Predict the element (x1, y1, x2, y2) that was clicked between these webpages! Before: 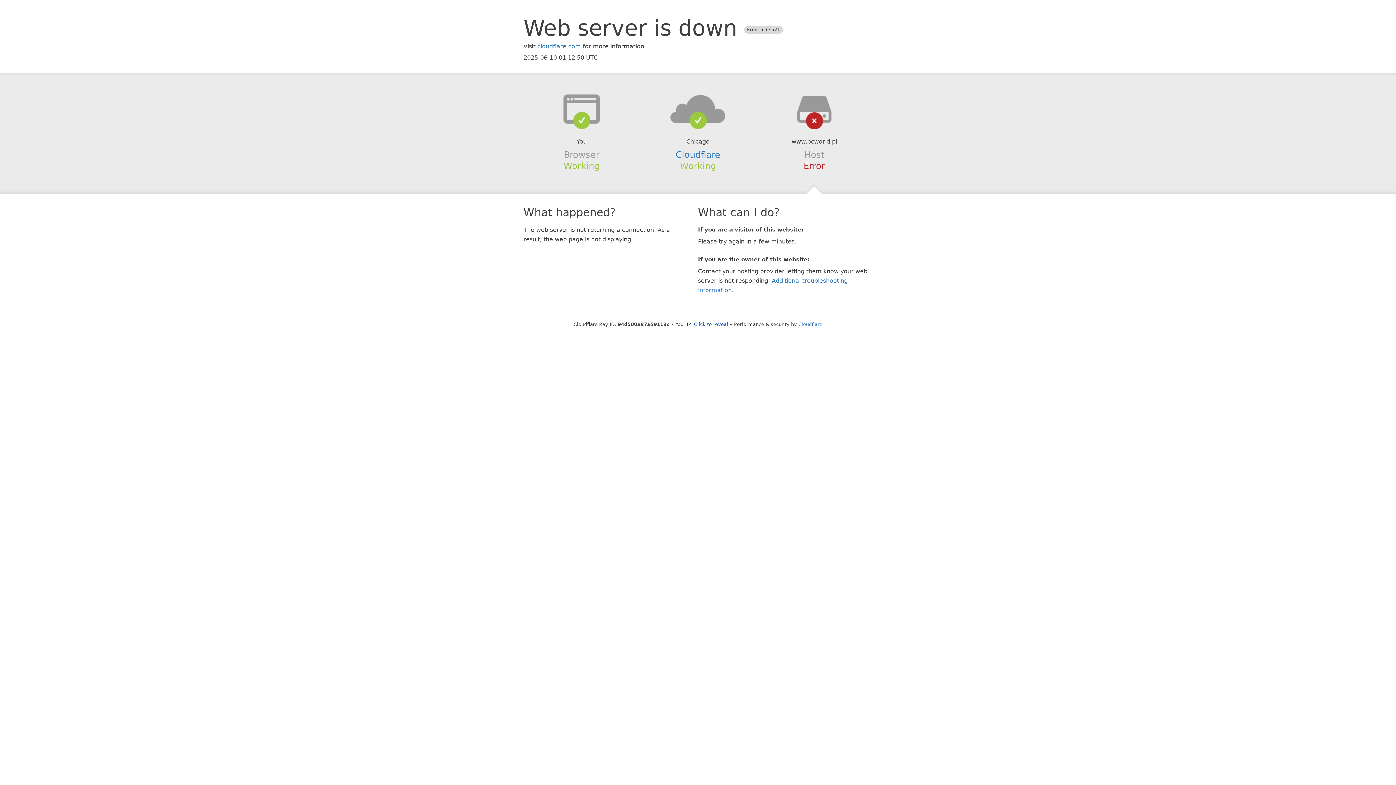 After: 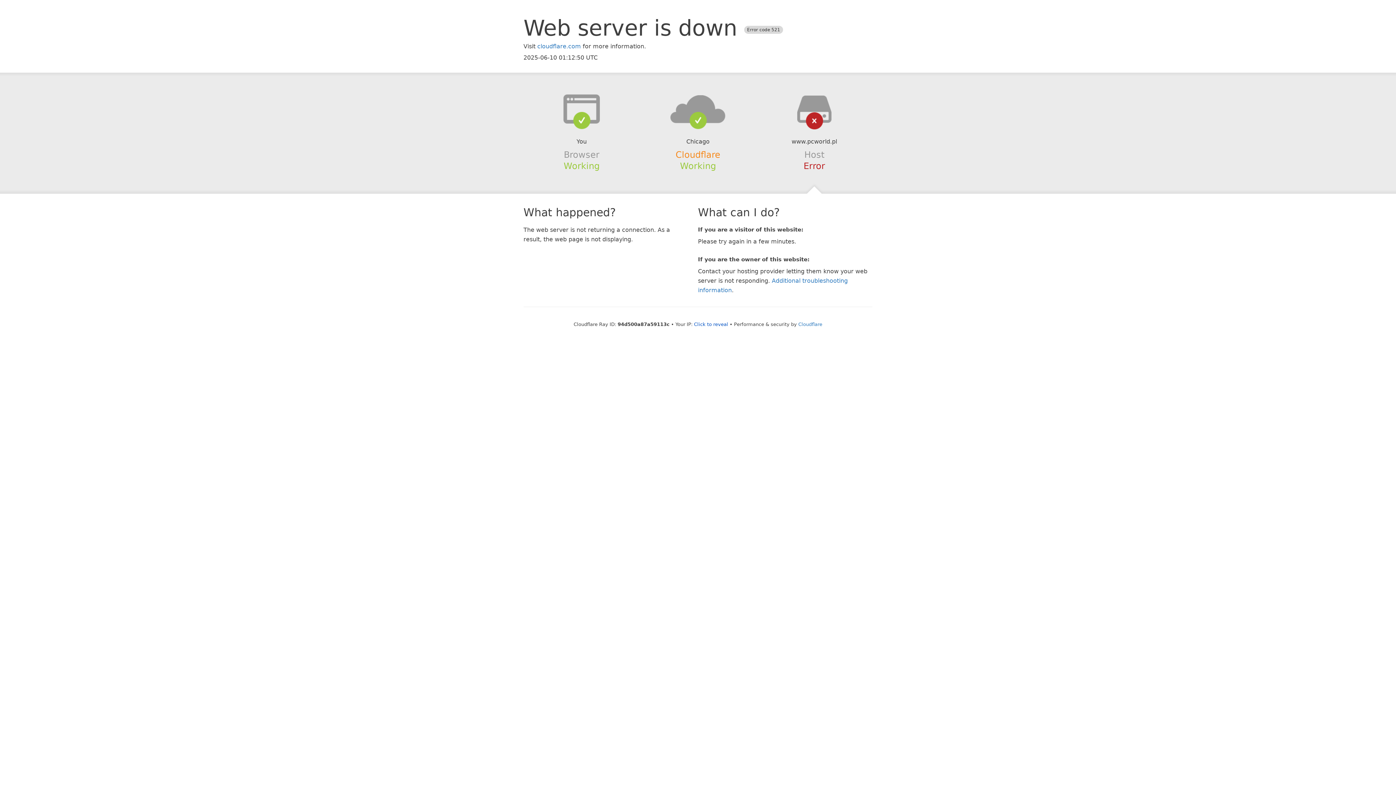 Action: bbox: (675, 149, 720, 159) label: Cloudflare